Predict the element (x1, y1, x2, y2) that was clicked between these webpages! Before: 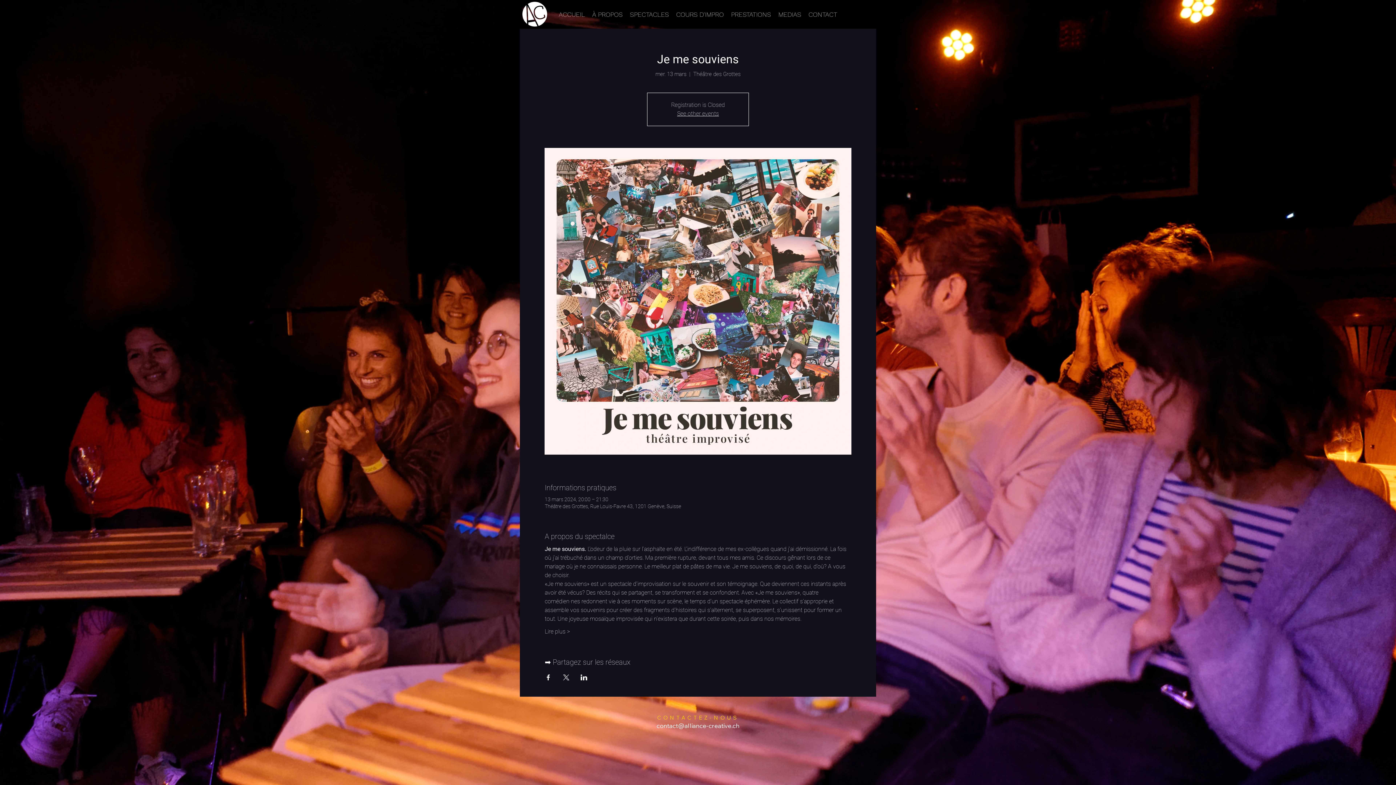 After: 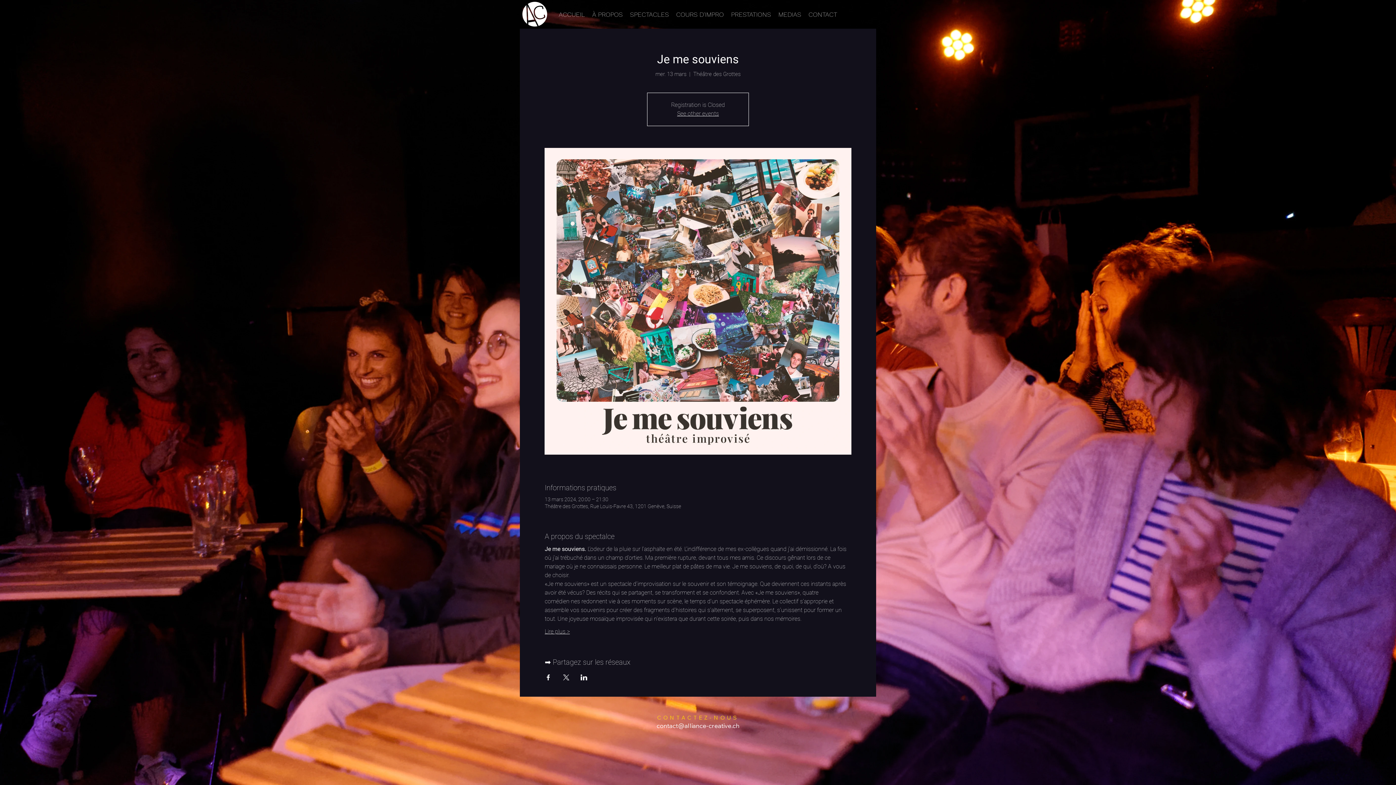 Action: bbox: (544, 627, 570, 635) label: Lire plus >